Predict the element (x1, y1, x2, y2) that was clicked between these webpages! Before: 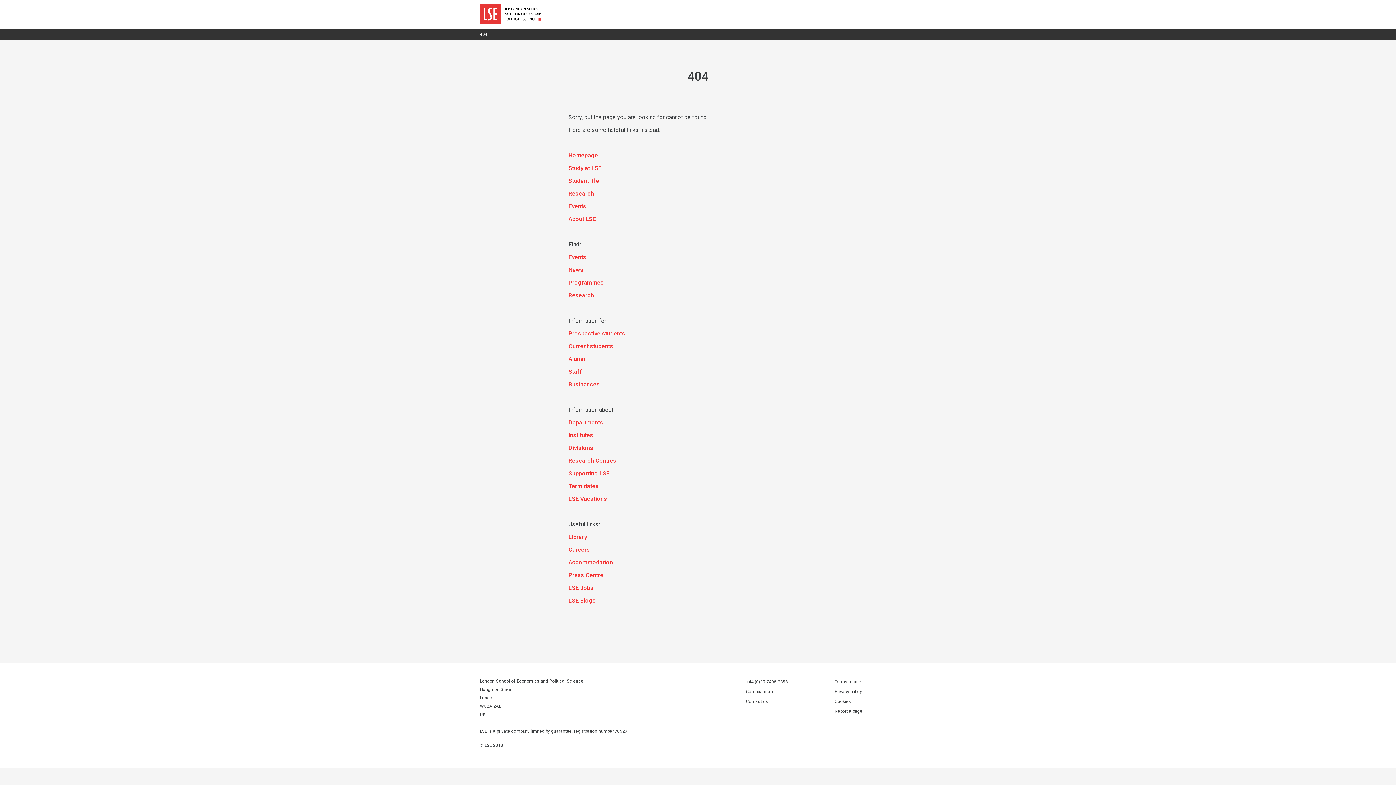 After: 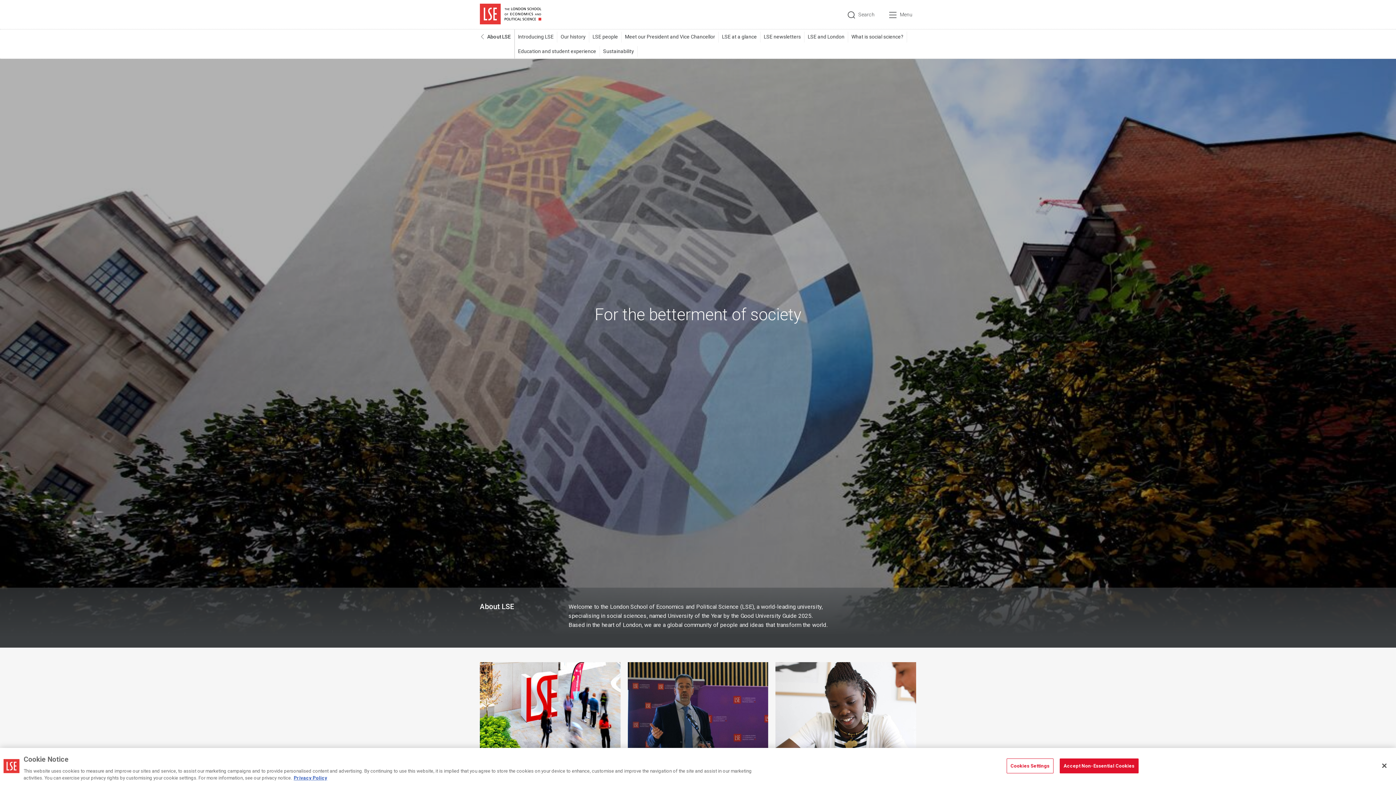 Action: label: About LSE bbox: (568, 214, 596, 223)